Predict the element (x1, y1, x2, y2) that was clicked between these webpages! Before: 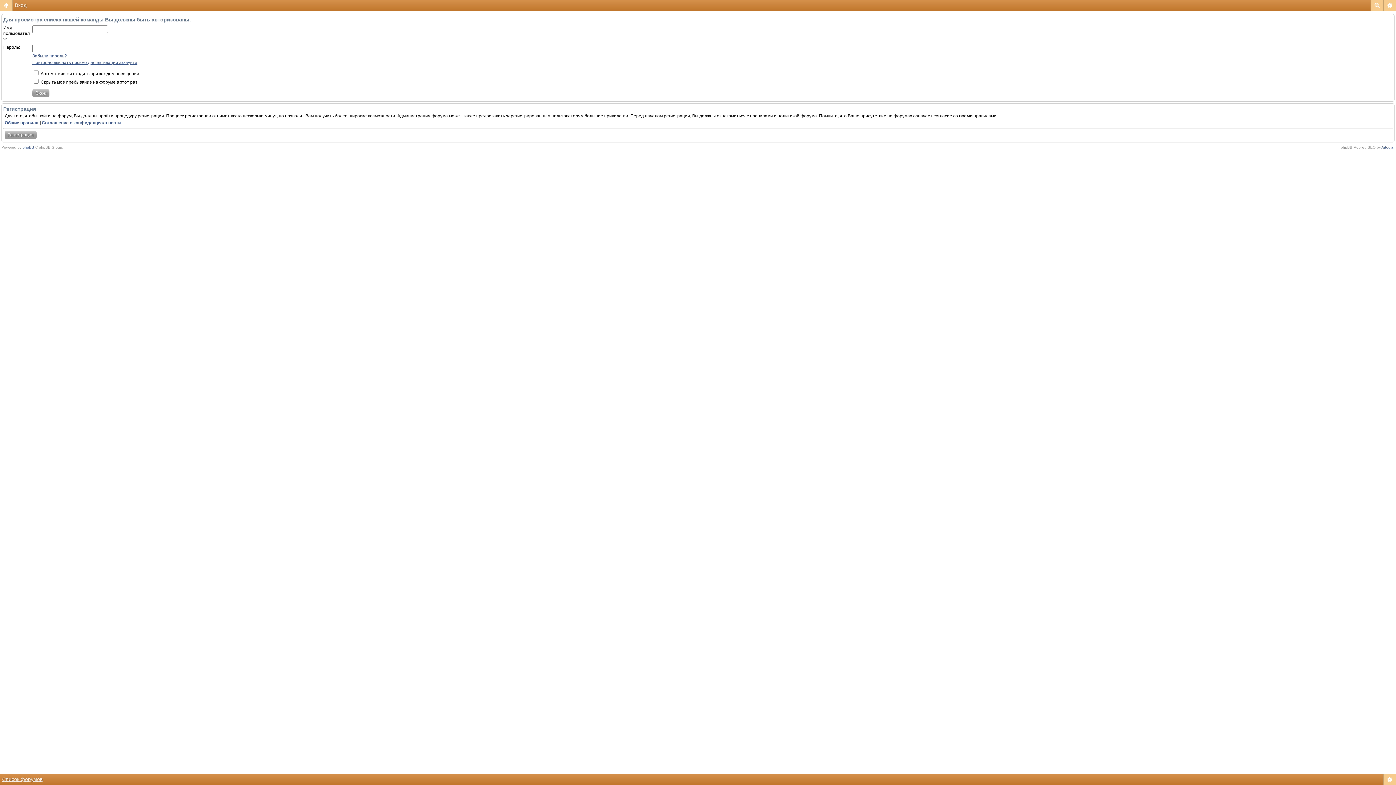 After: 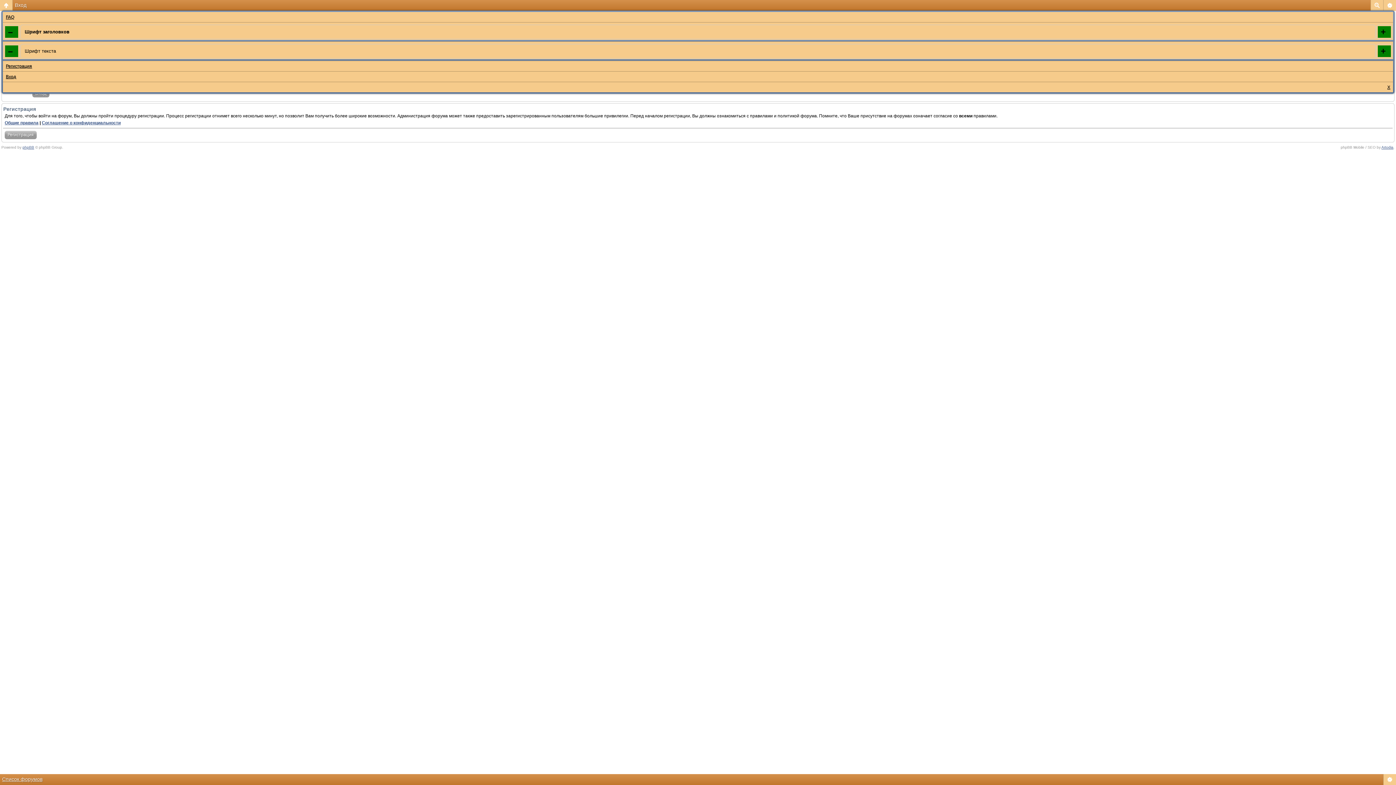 Action: bbox: (1383, 0, 1396, 10)